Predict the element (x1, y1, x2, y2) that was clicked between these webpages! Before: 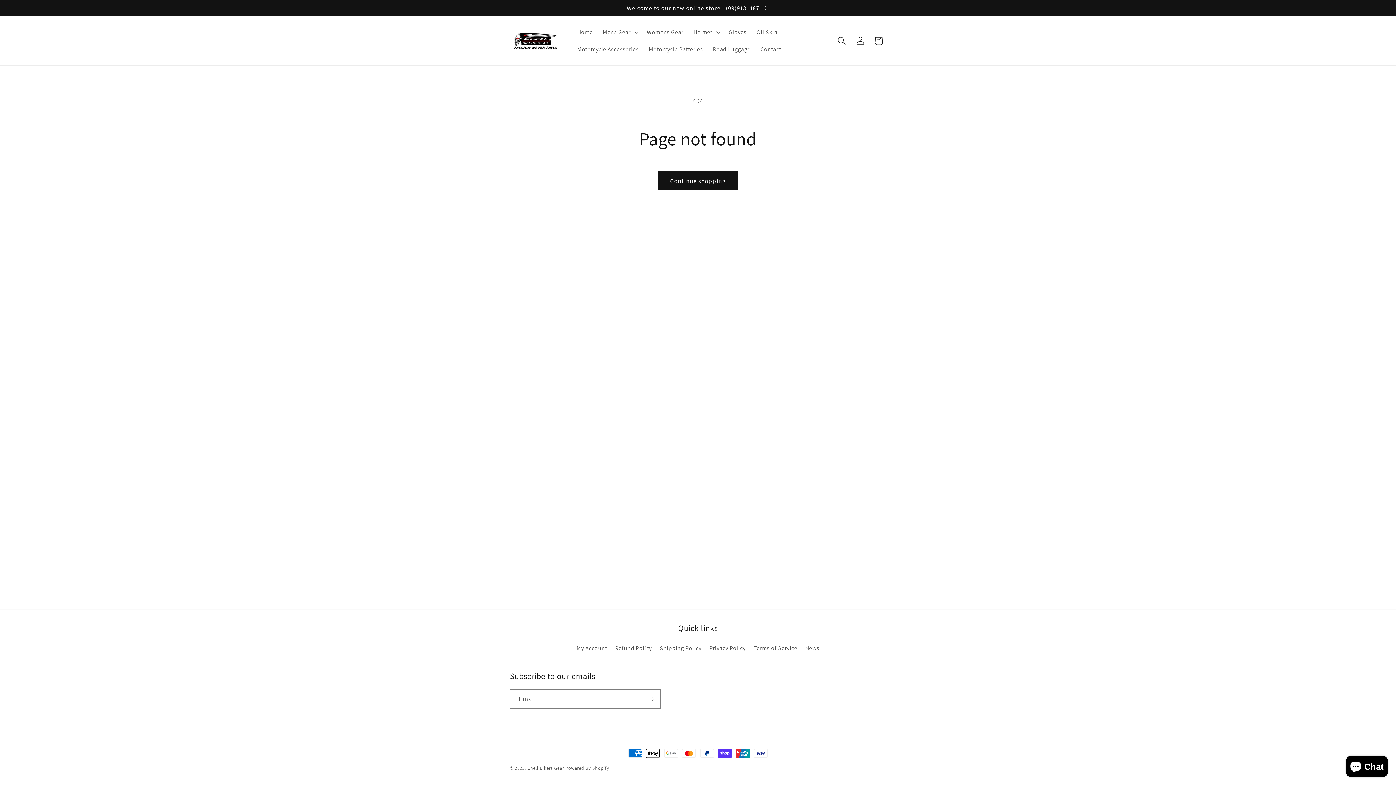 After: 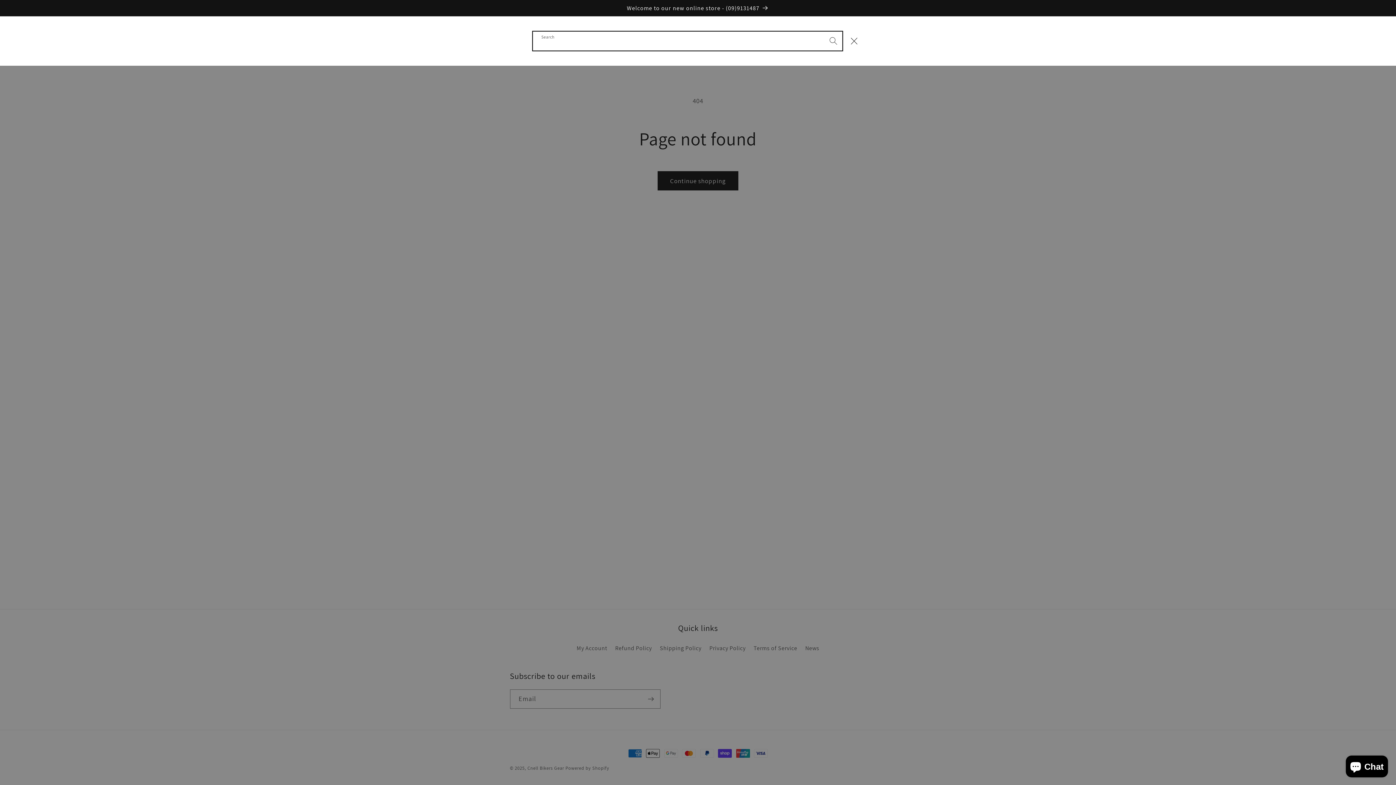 Action: bbox: (832, 31, 851, 50) label: Search